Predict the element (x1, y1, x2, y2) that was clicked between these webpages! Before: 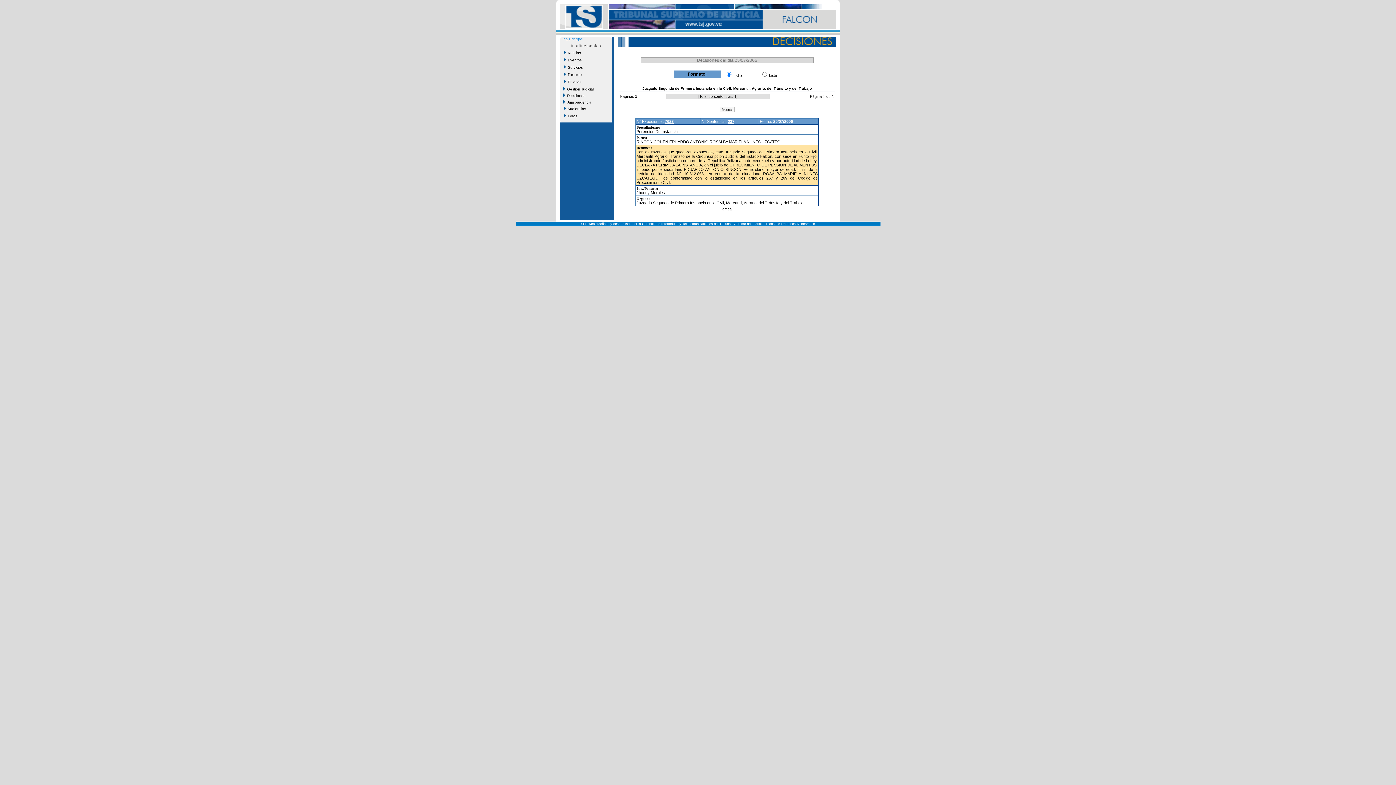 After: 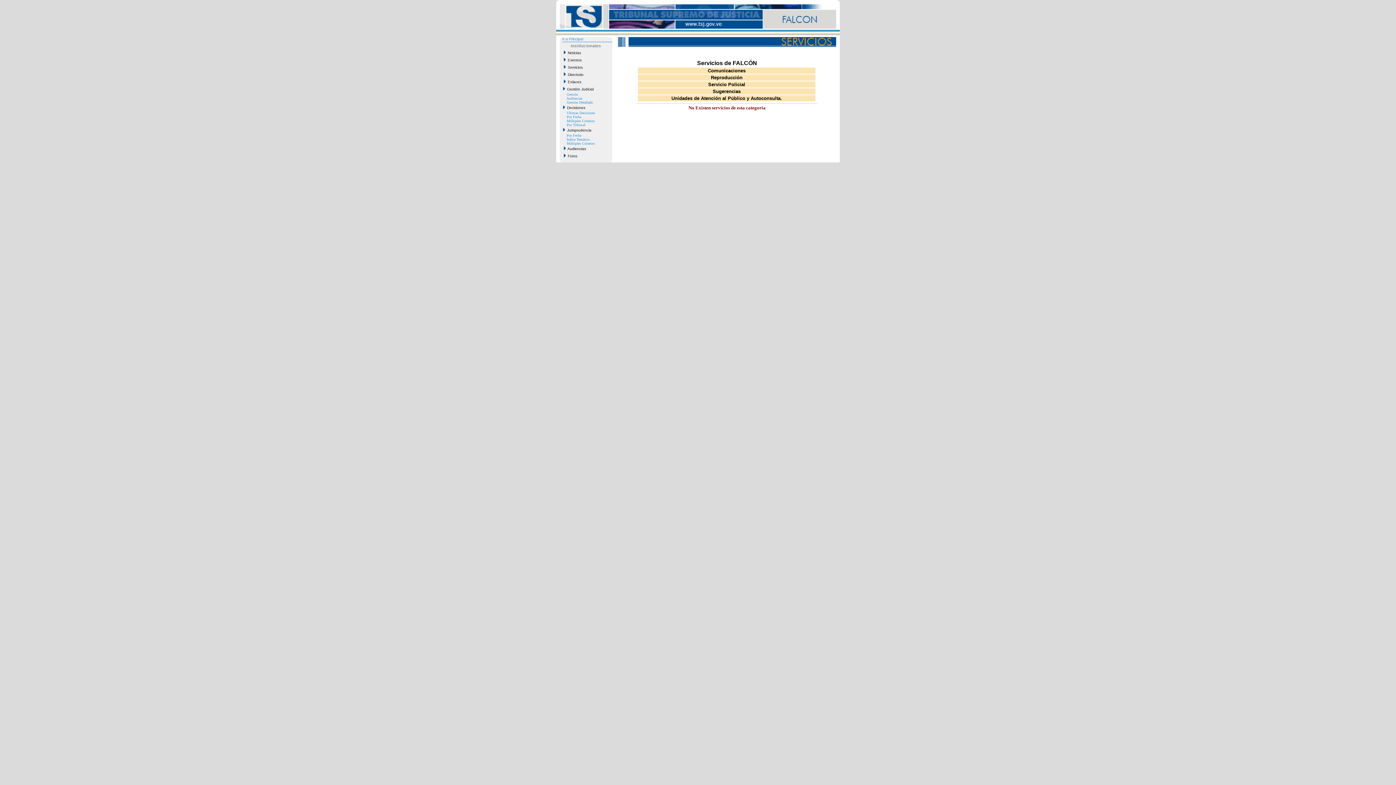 Action: bbox: (562, 64, 609, 70) label:   Servicios